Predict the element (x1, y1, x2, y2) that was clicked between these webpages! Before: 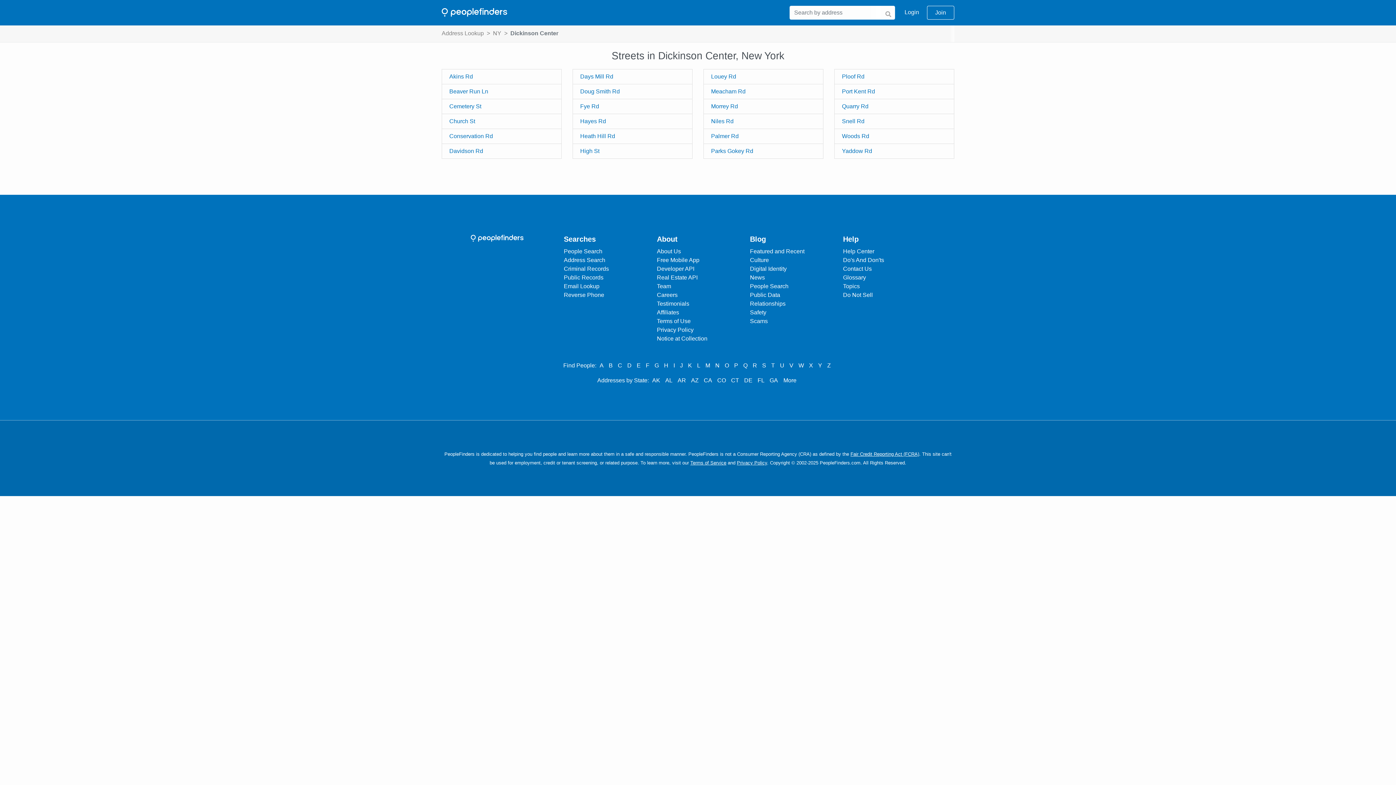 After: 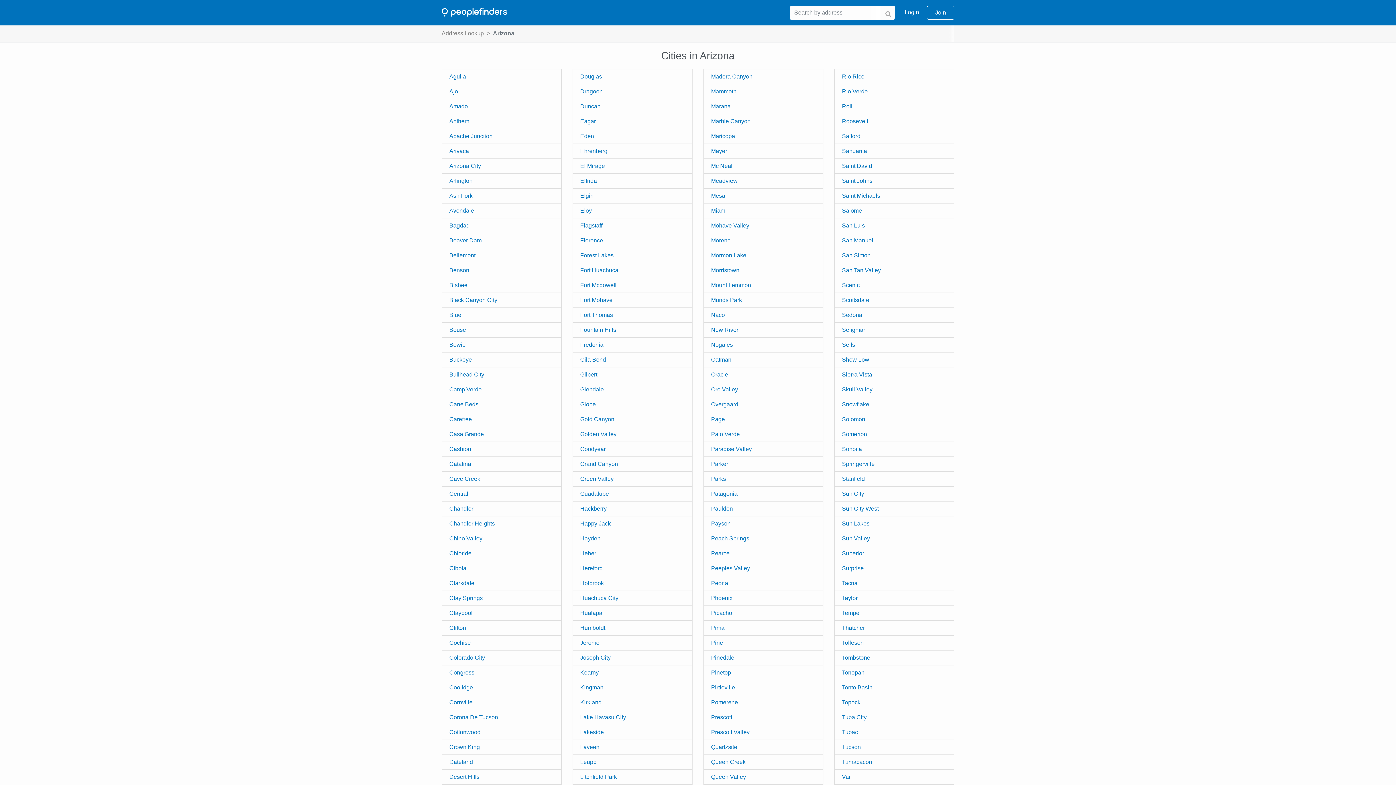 Action: bbox: (689, 376, 700, 385) label: AZ